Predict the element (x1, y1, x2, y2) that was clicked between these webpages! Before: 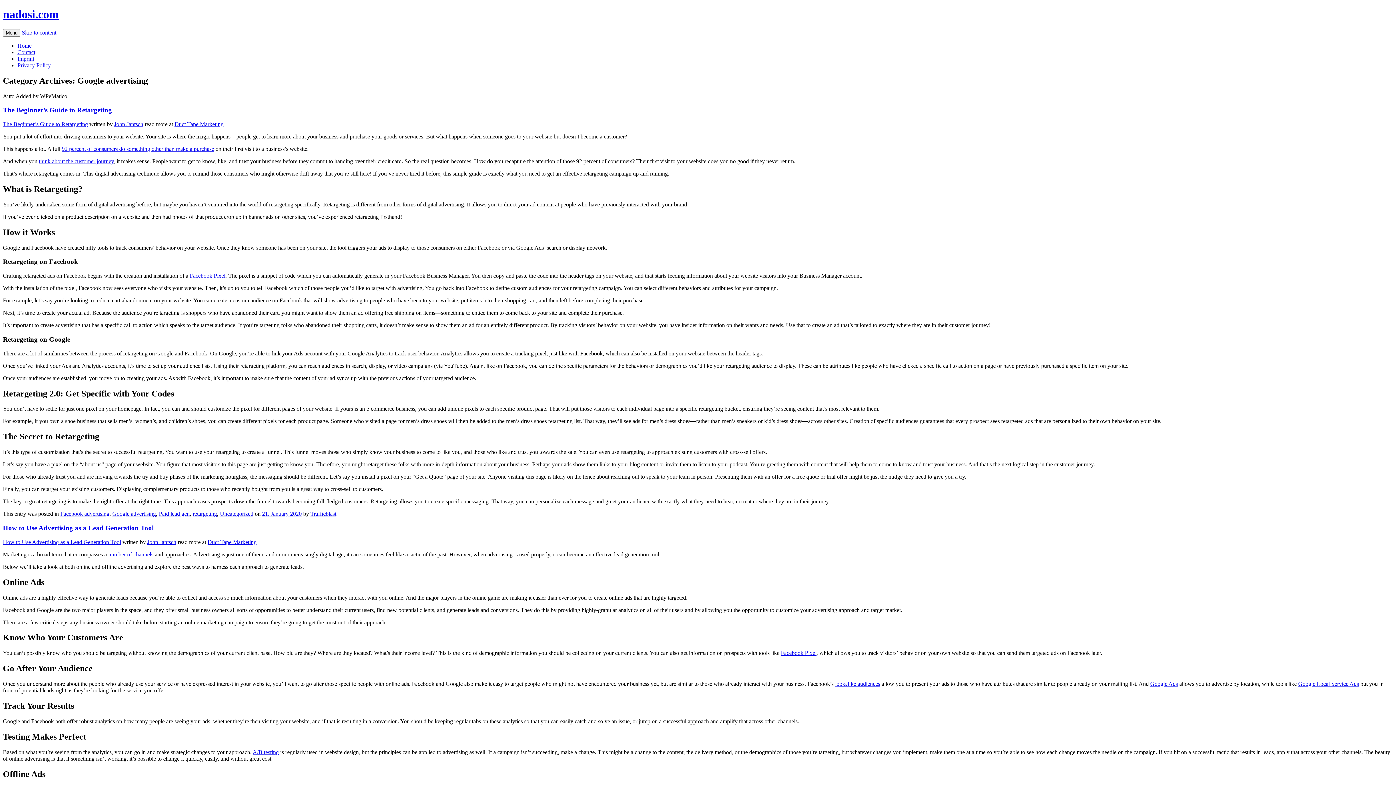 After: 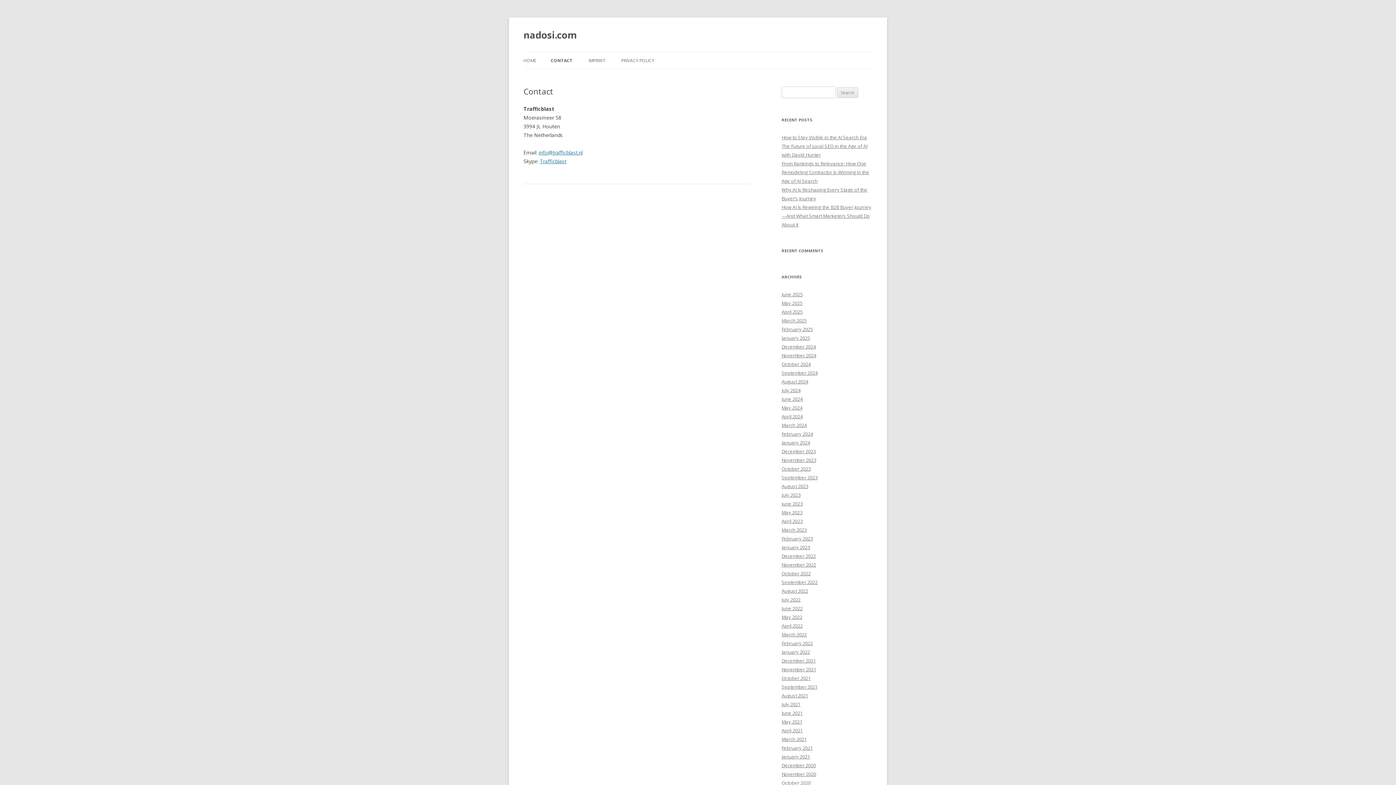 Action: bbox: (17, 49, 35, 55) label: Contact